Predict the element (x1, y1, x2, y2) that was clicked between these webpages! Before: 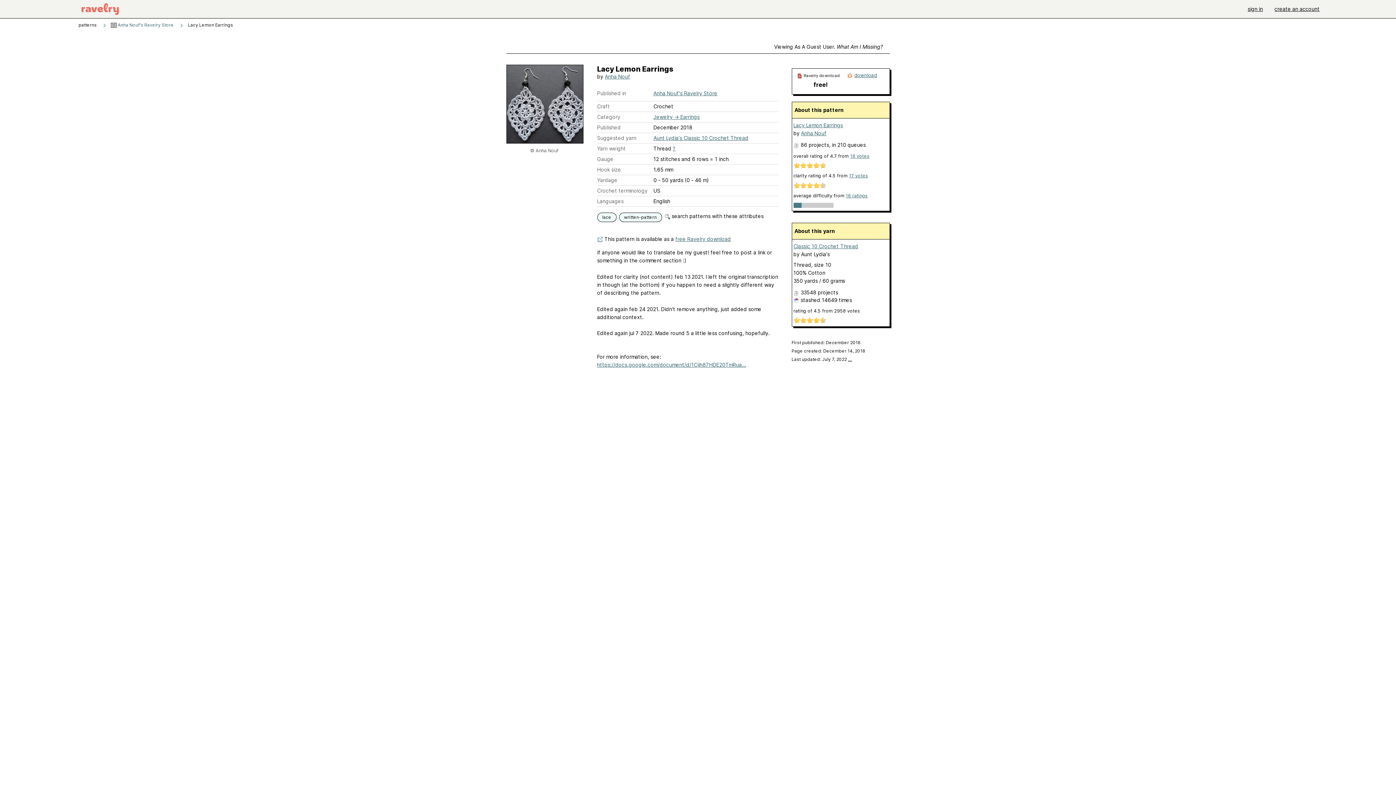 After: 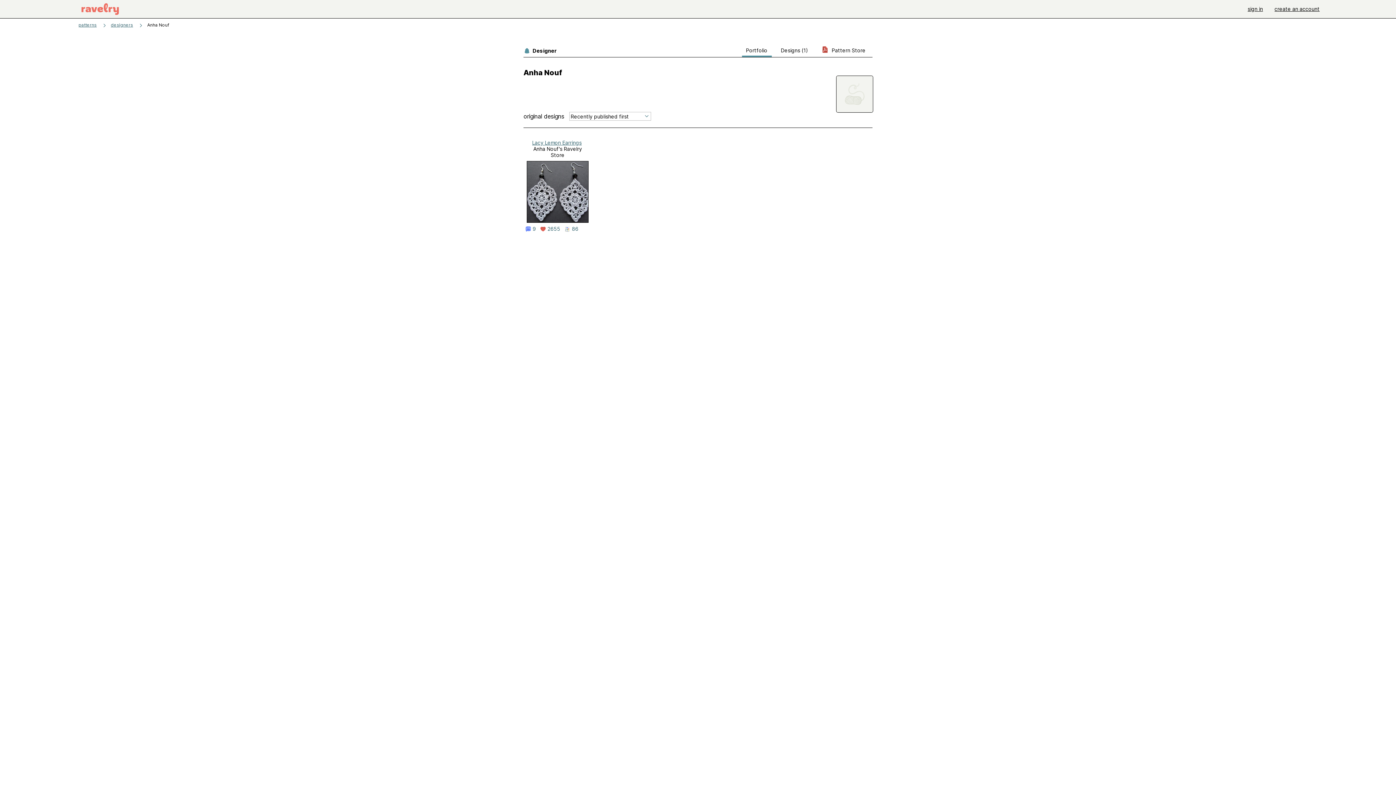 Action: bbox: (604, 73, 630, 79) label: Anha Nouf